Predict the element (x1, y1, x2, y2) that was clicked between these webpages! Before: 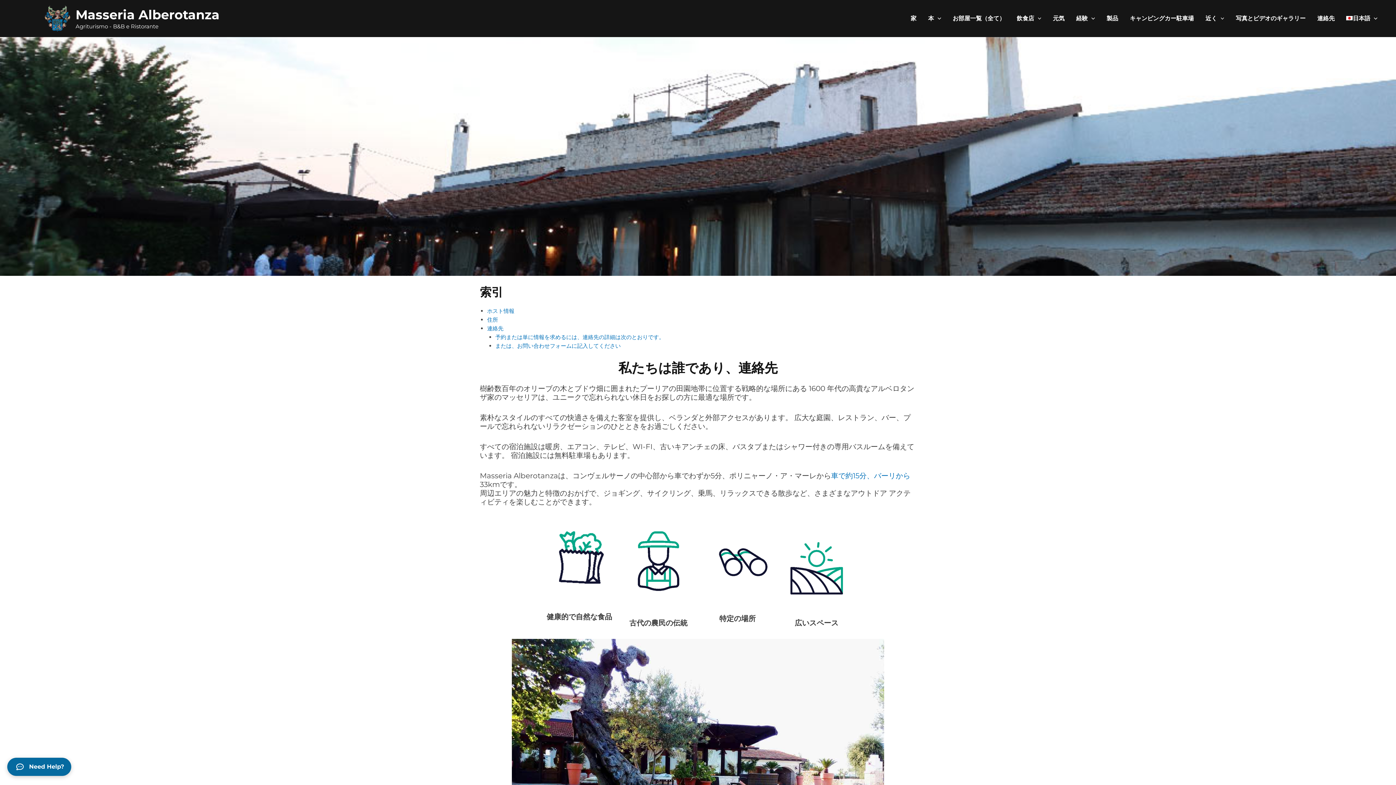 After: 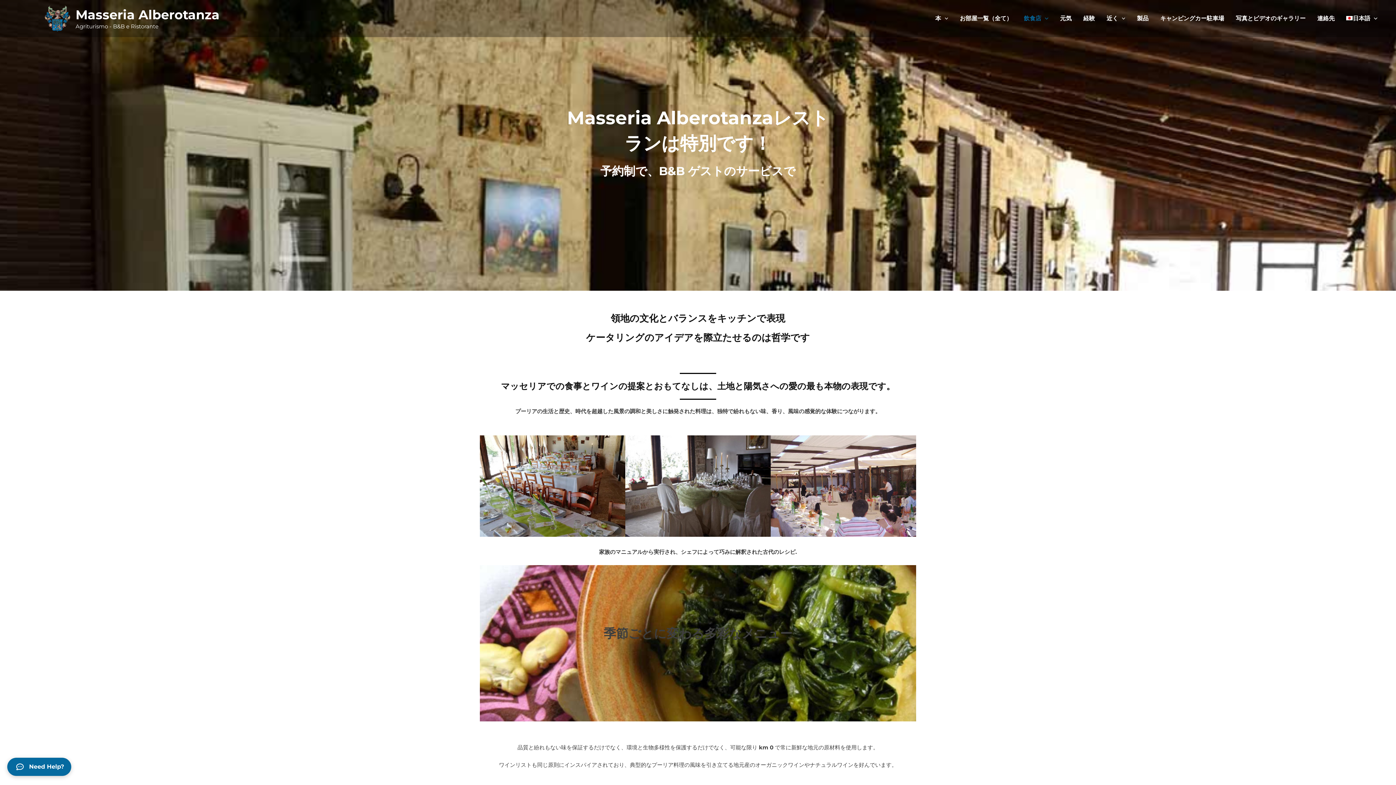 Action: label: 飲食店 bbox: (1011, 10, 1047, 26)